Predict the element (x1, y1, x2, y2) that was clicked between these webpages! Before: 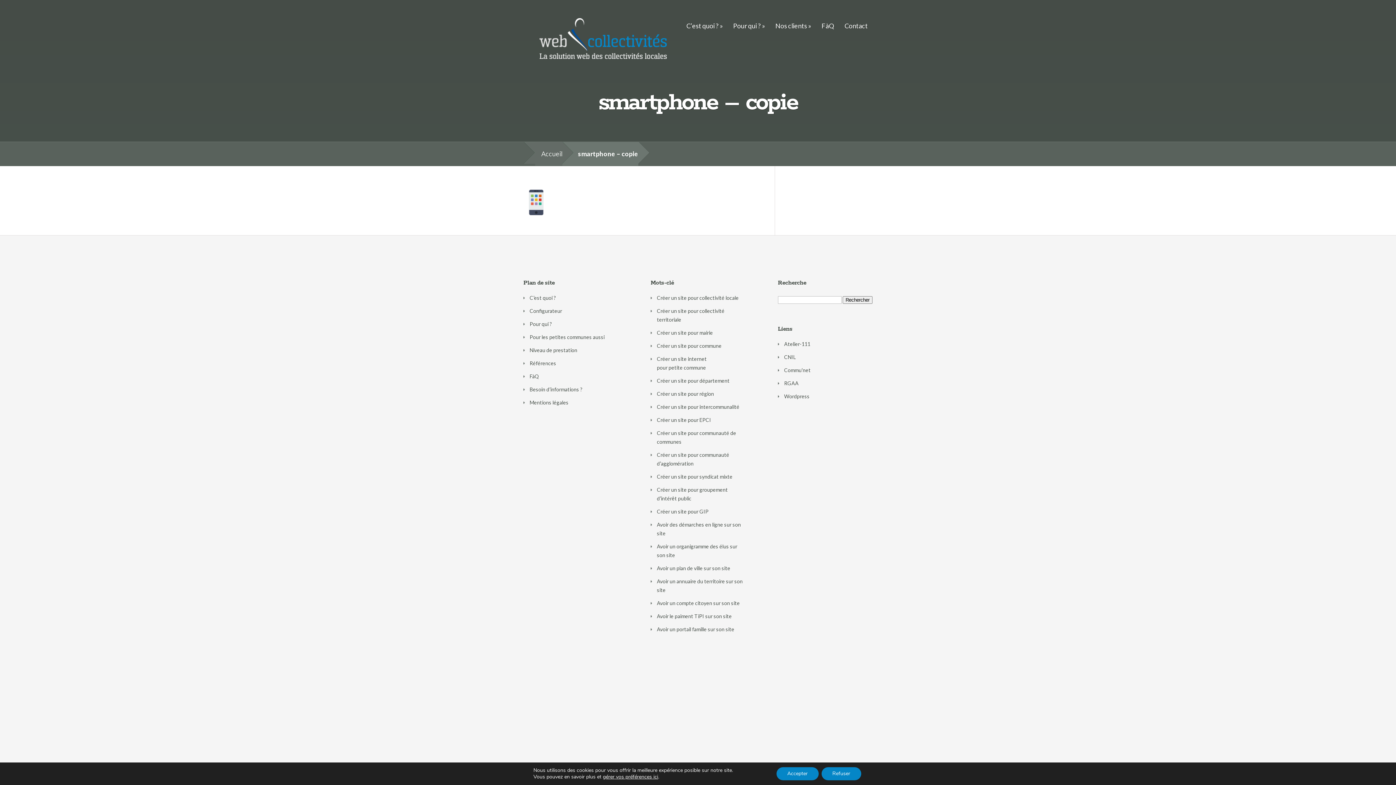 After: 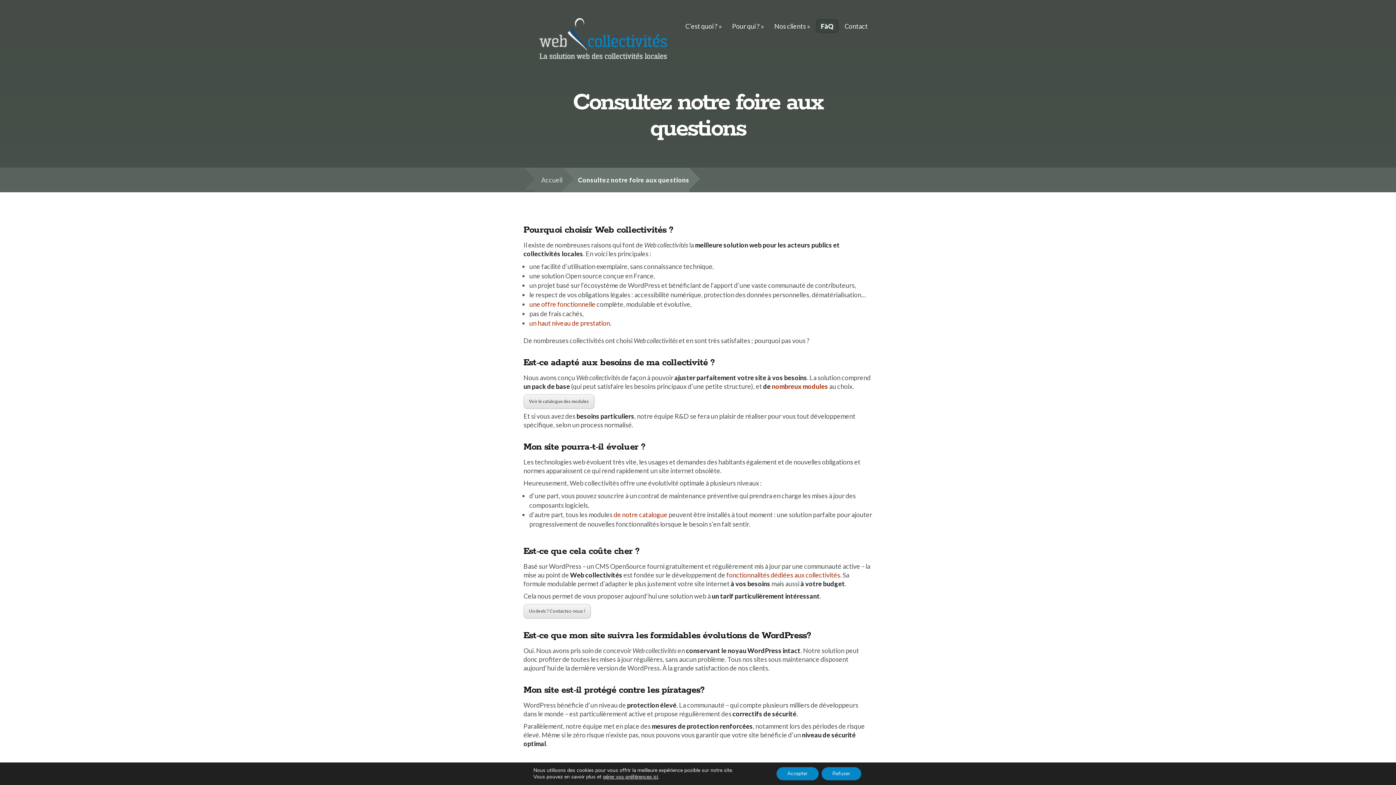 Action: label: FàQ bbox: (529, 373, 539, 379)